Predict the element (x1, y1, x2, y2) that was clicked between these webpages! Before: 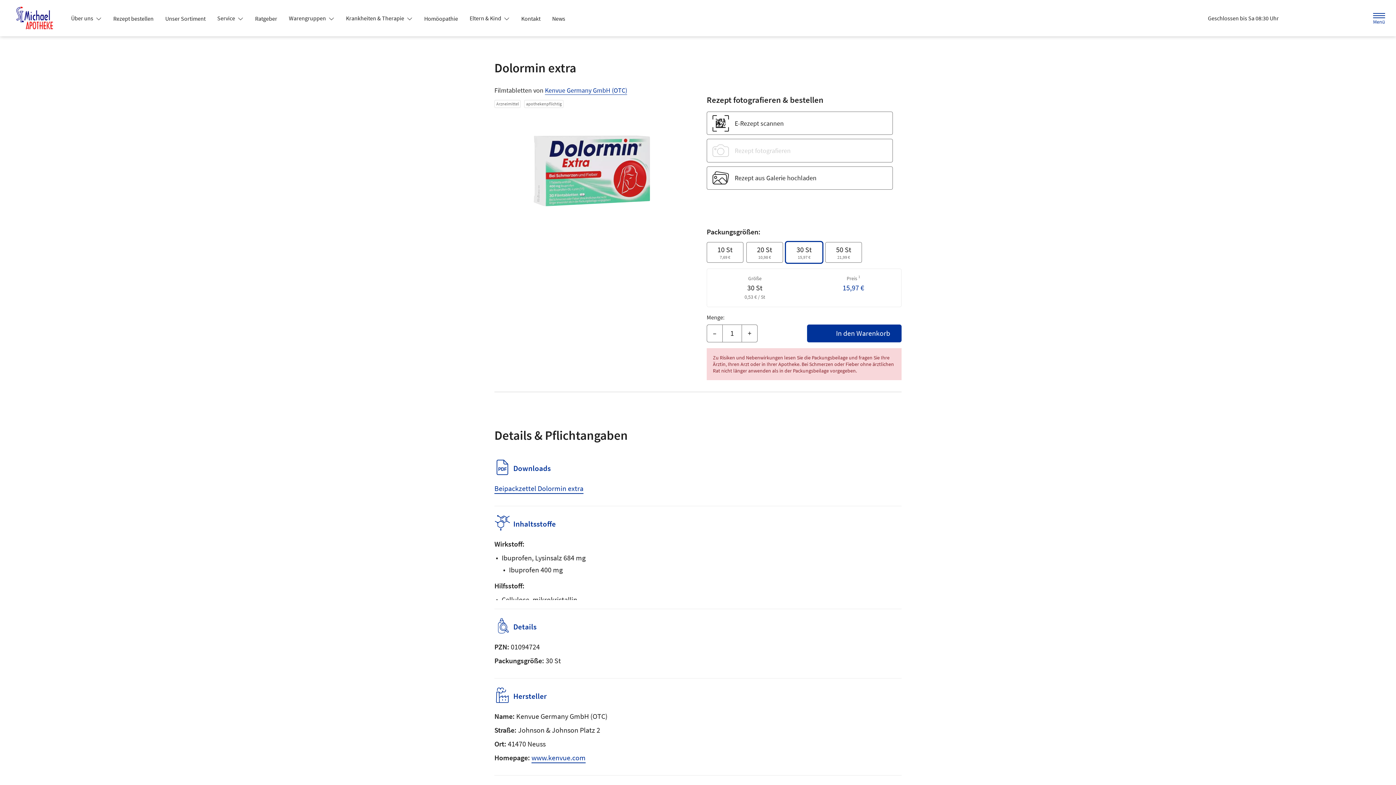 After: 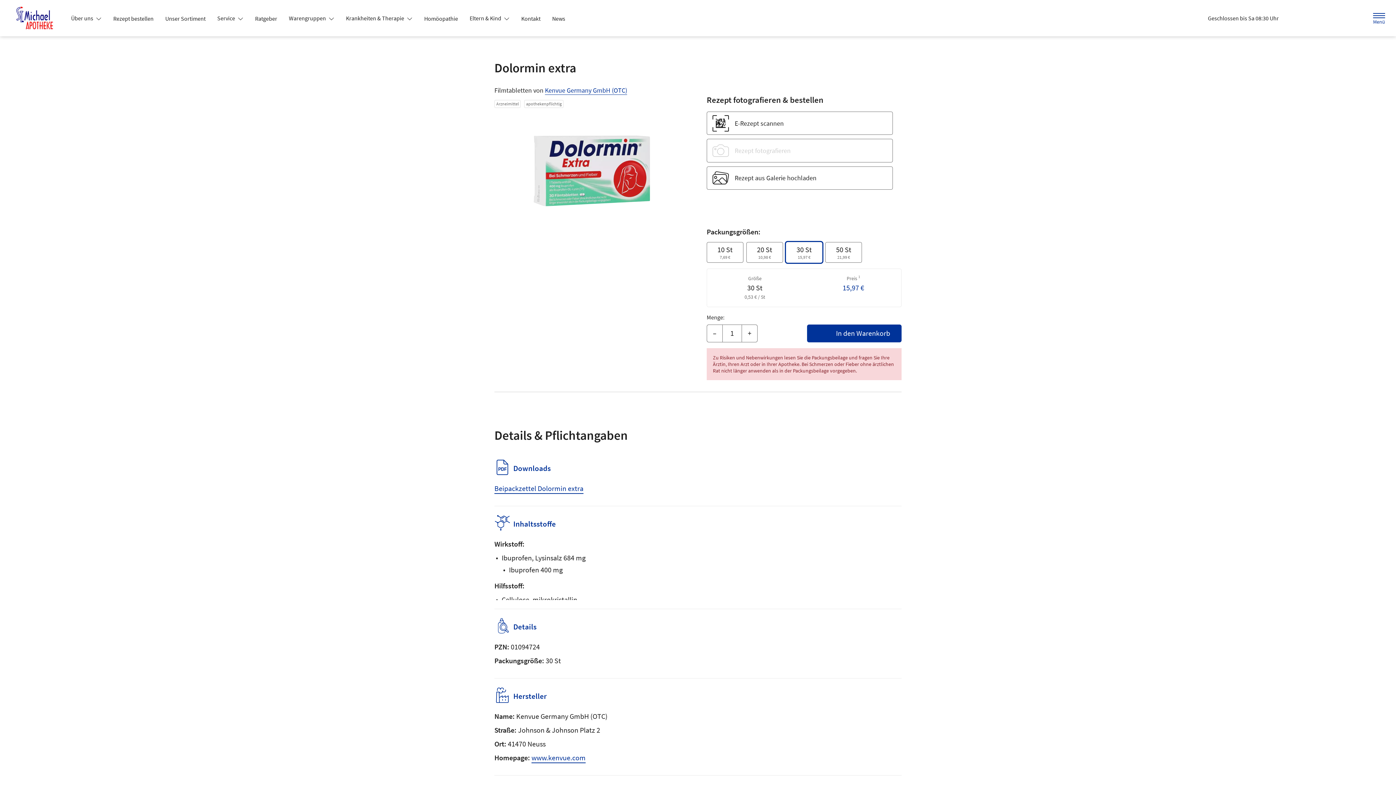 Action: bbox: (1307, 10, 1324, 26) label: Jetzt Apotheke anrufen